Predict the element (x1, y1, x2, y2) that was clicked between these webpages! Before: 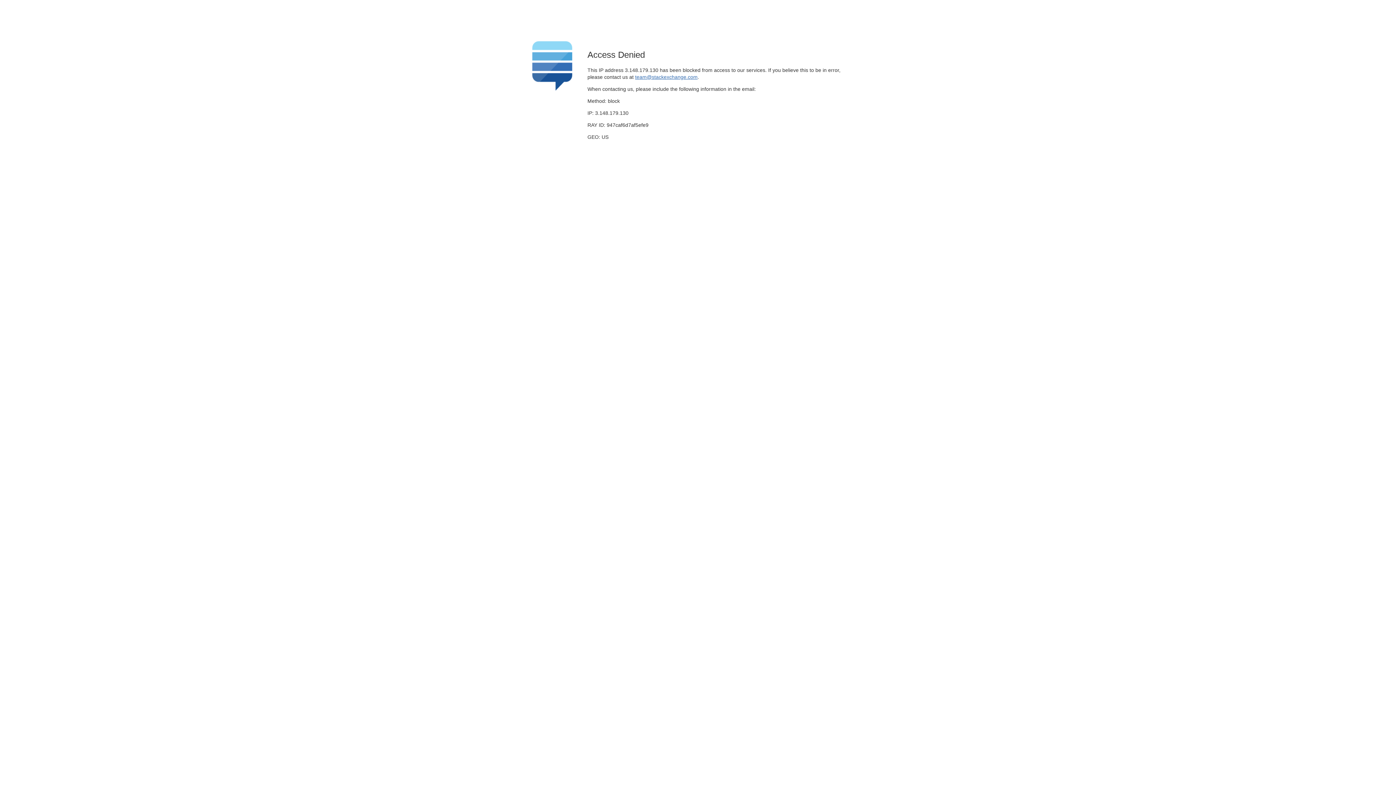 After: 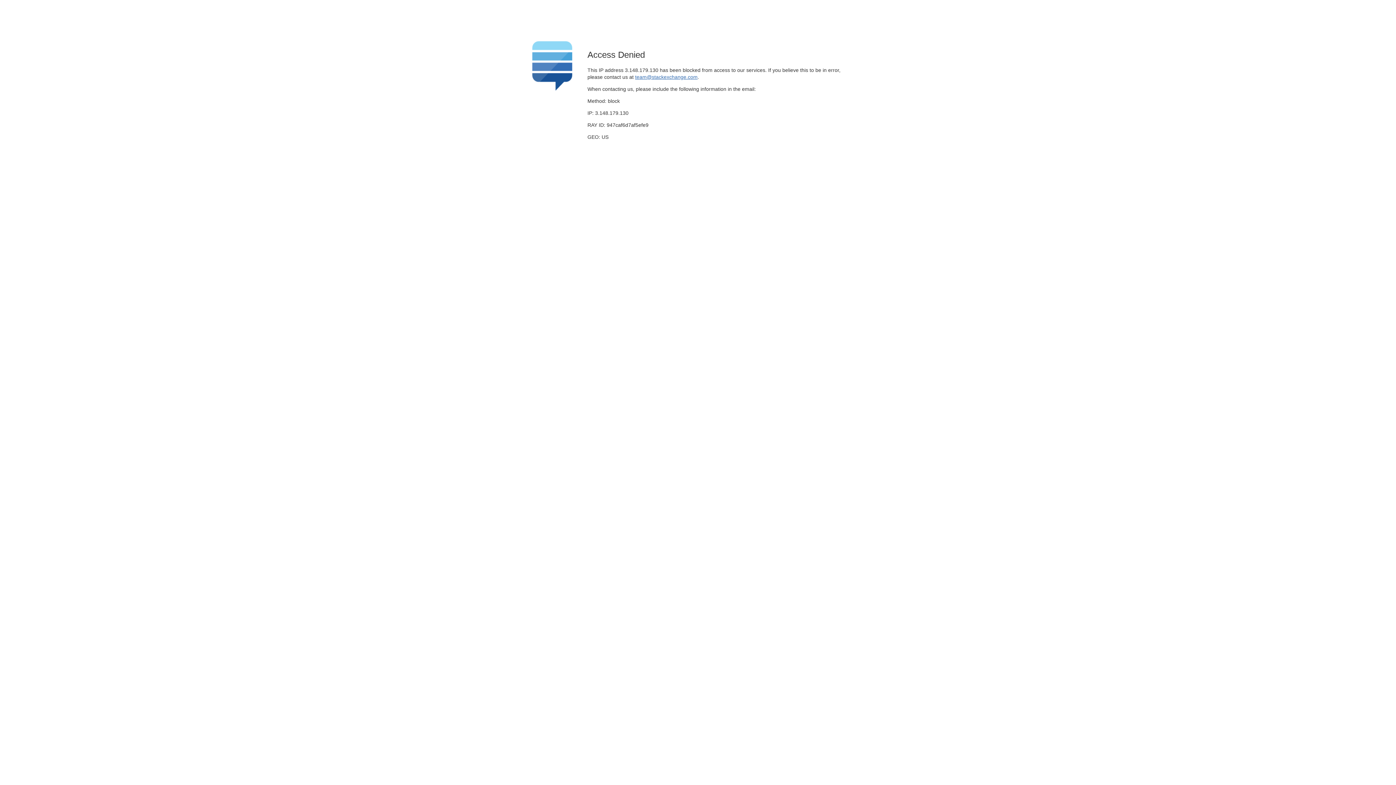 Action: label: team@stackexchange.com bbox: (635, 74, 697, 79)